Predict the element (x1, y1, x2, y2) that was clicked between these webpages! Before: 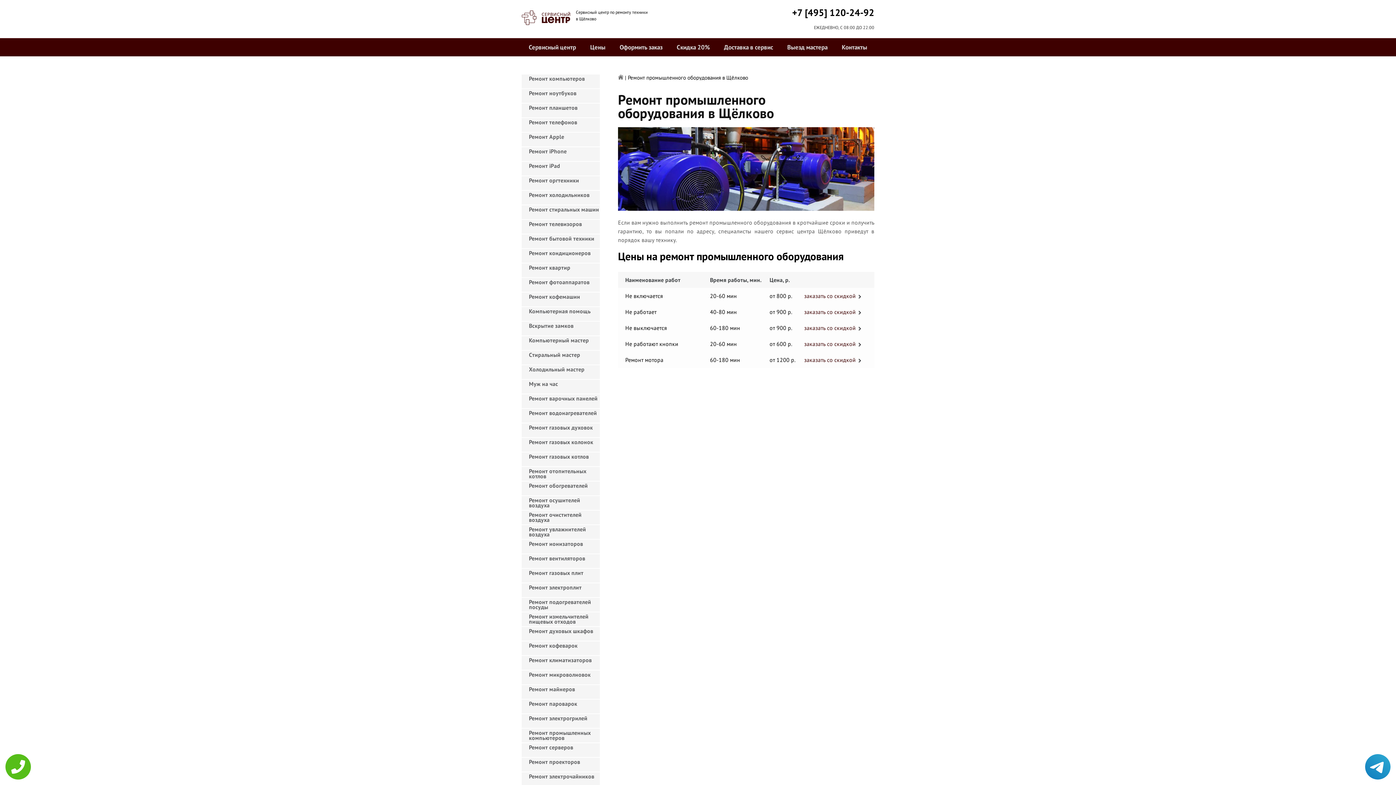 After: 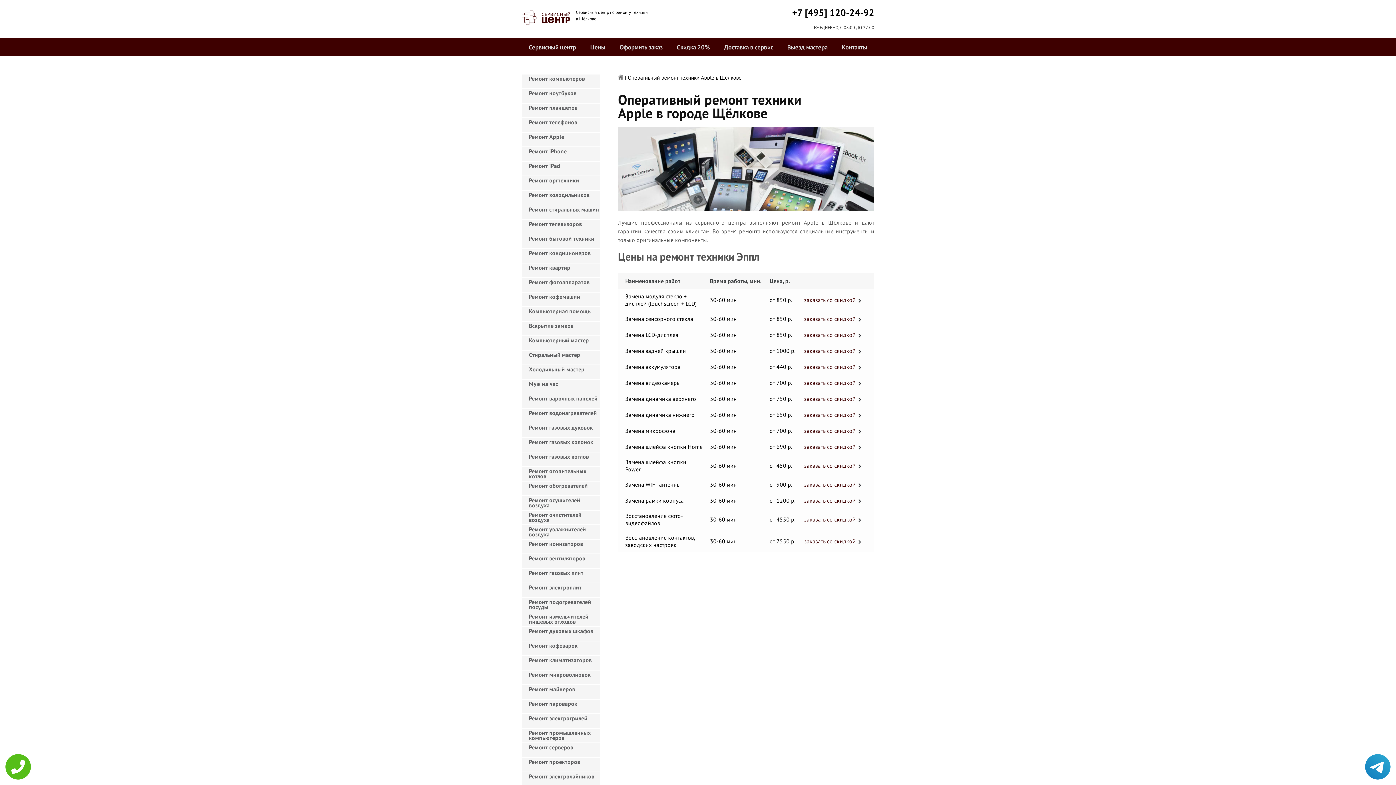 Action: bbox: (521, 132, 600, 146) label: Ремонт Apple